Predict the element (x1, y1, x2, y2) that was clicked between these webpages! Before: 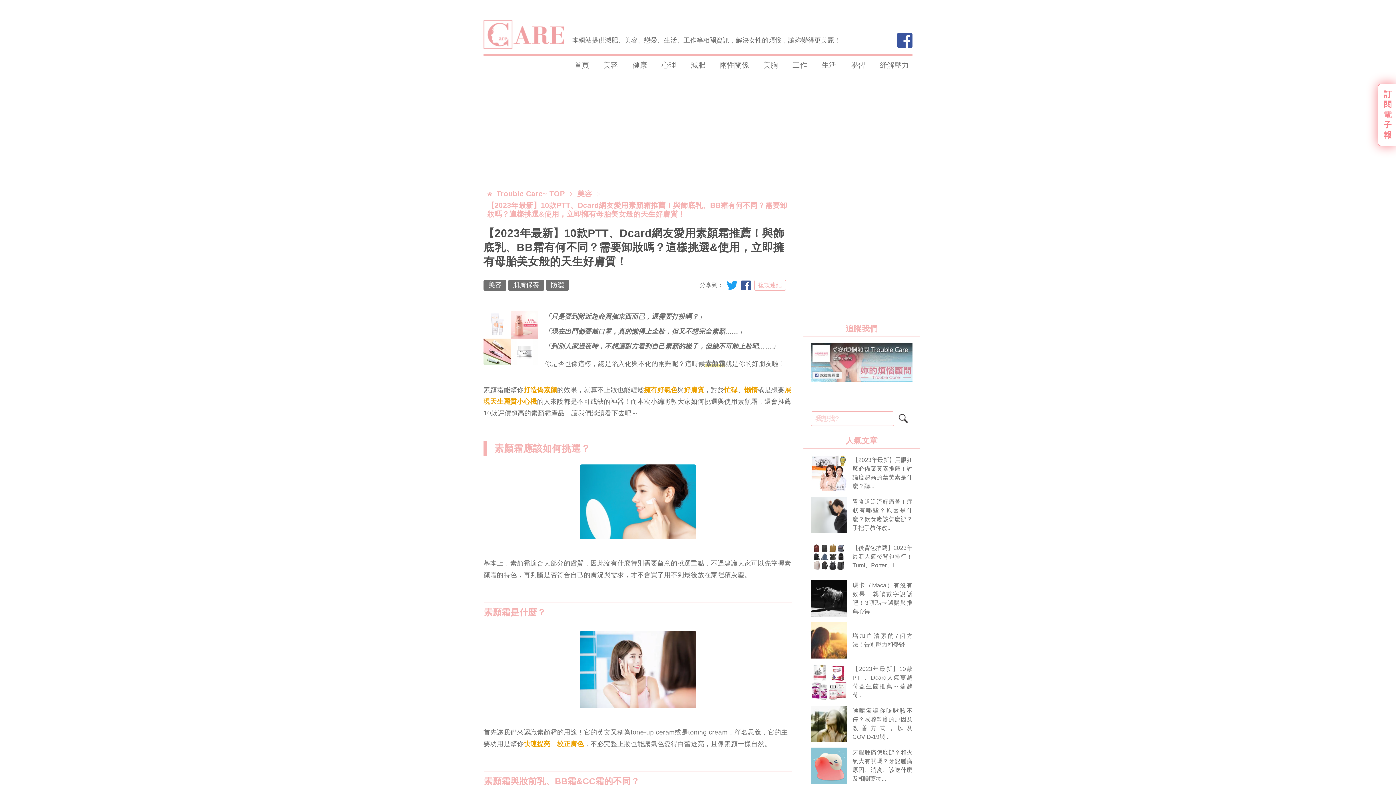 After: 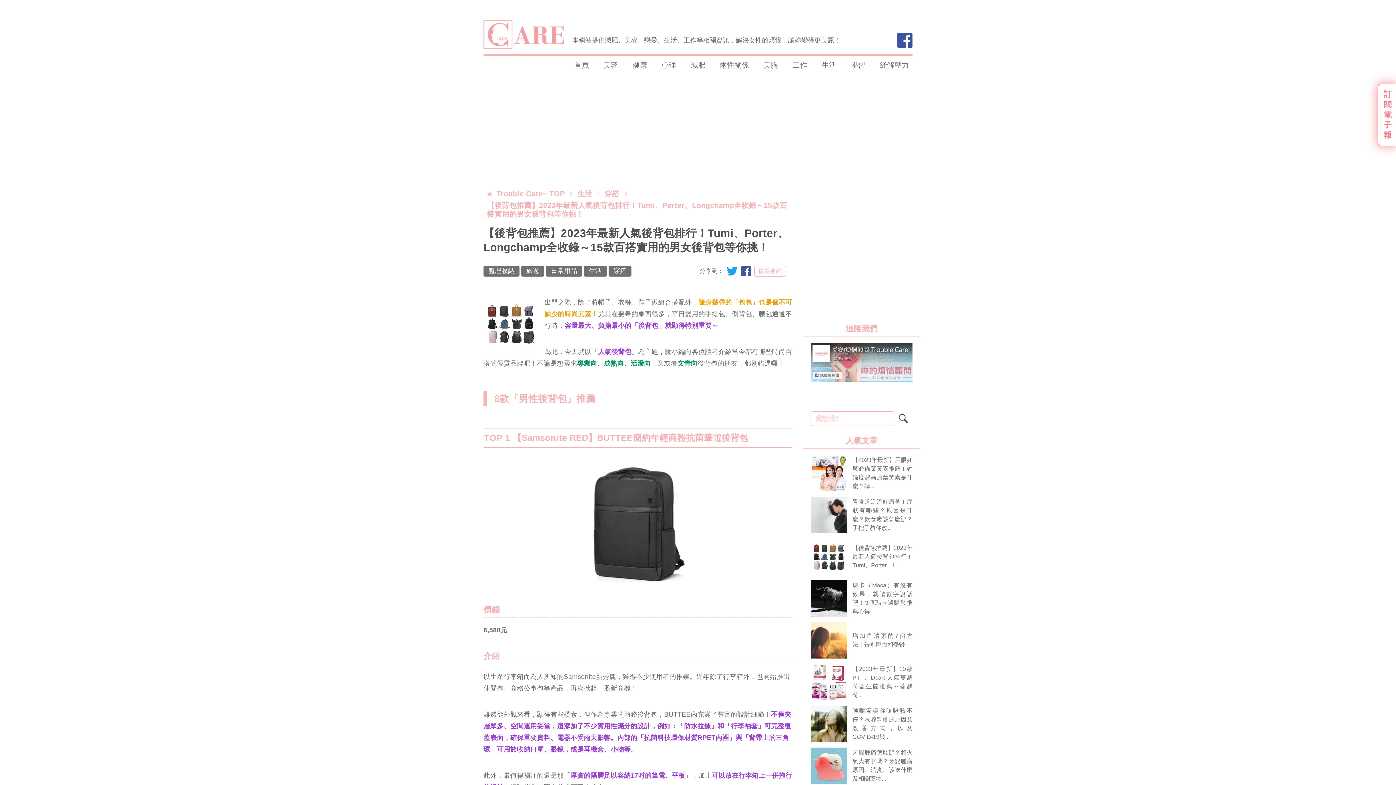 Action: bbox: (852, 544, 912, 570) label: 【後背包推薦】2023年最新人氣後背包排行！Tumi、Porter、L...